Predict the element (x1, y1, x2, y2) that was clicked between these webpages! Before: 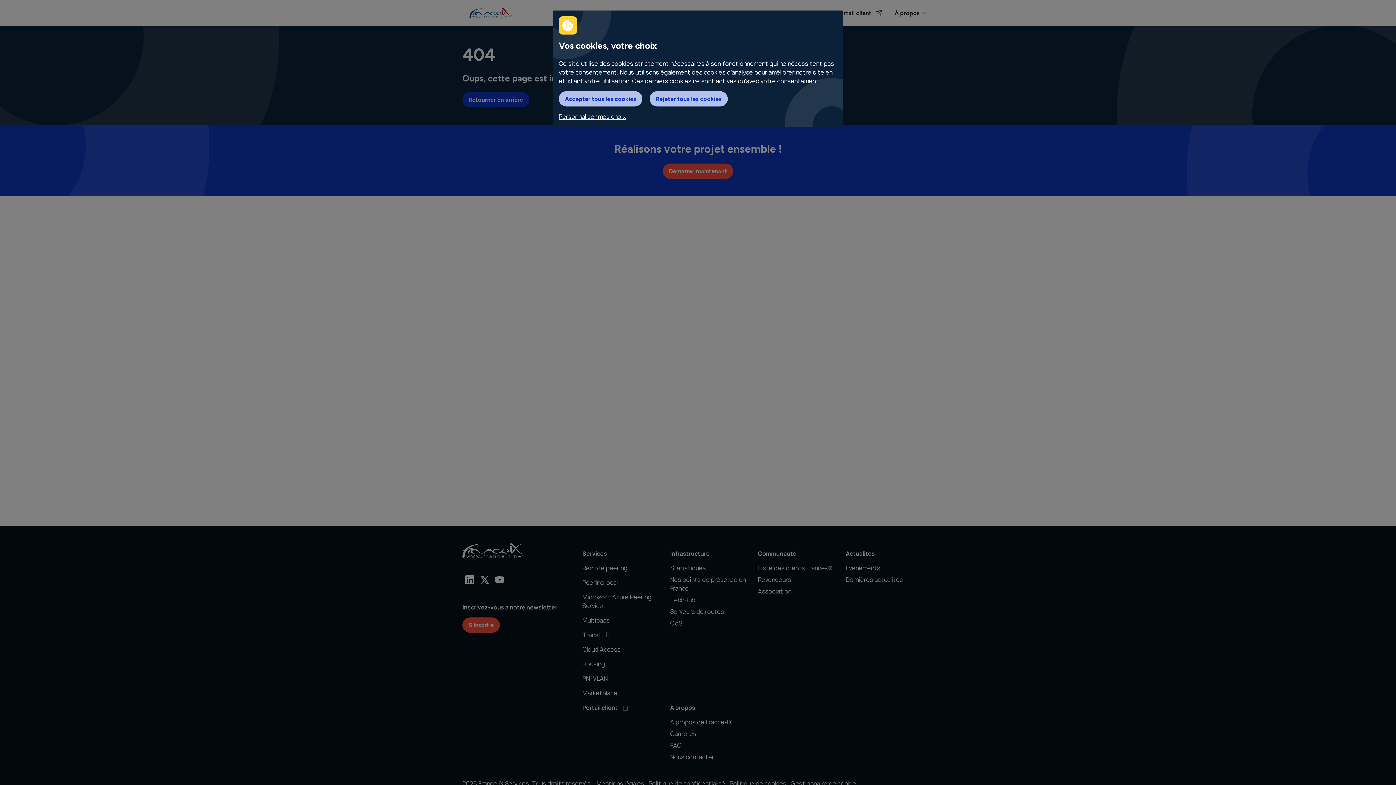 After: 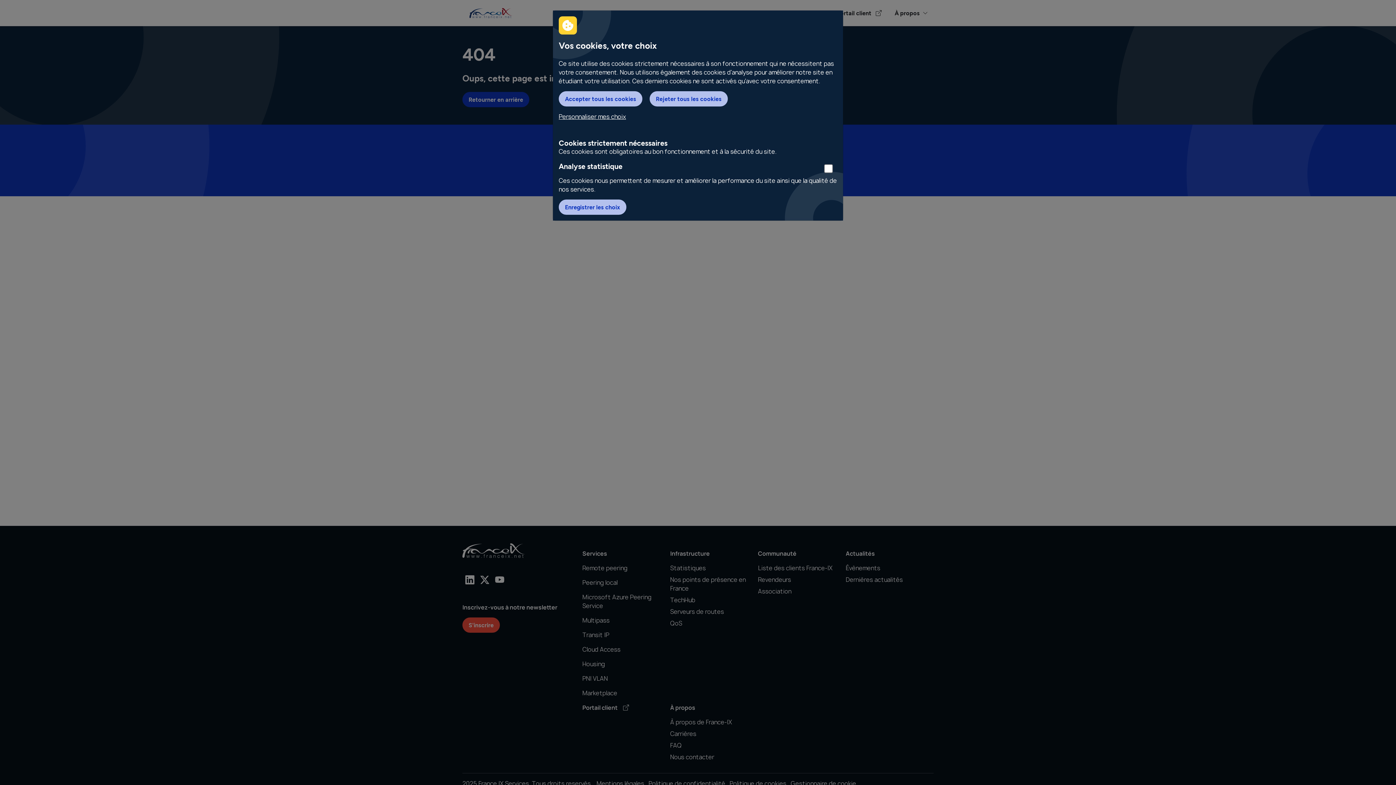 Action: label: Personnaliser mes choix bbox: (558, 112, 626, 120)